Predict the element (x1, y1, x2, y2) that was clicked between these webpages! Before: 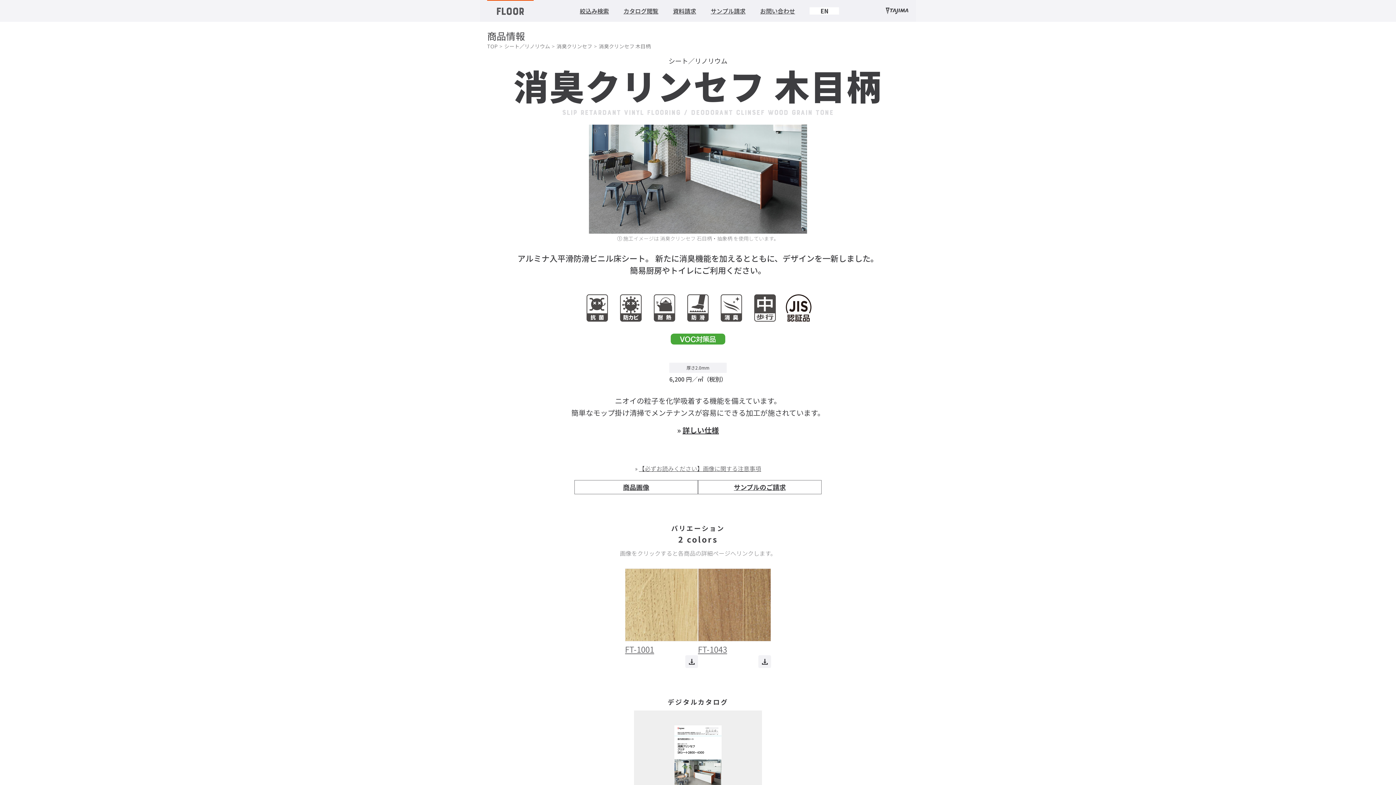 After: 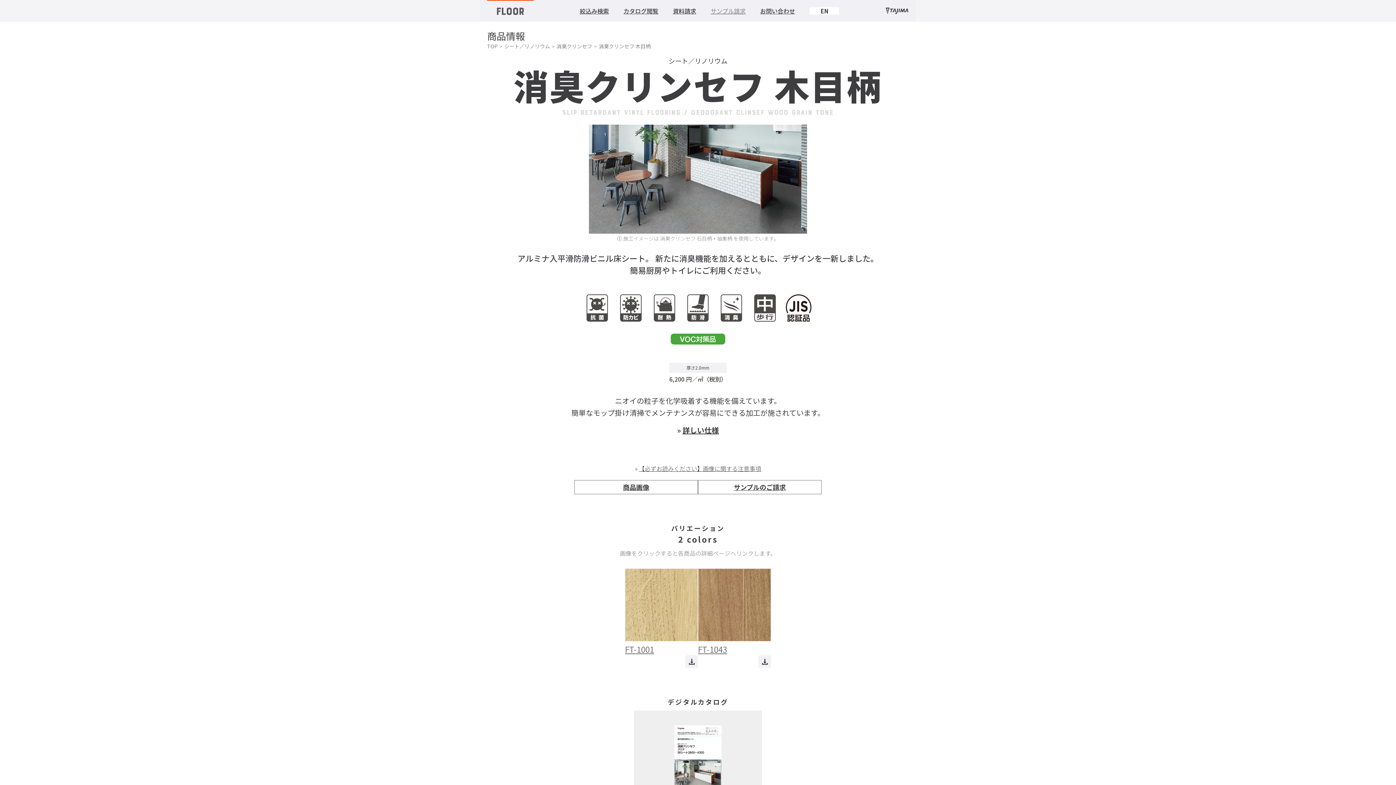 Action: label: サンプル請求 bbox: (710, 7, 745, 13)